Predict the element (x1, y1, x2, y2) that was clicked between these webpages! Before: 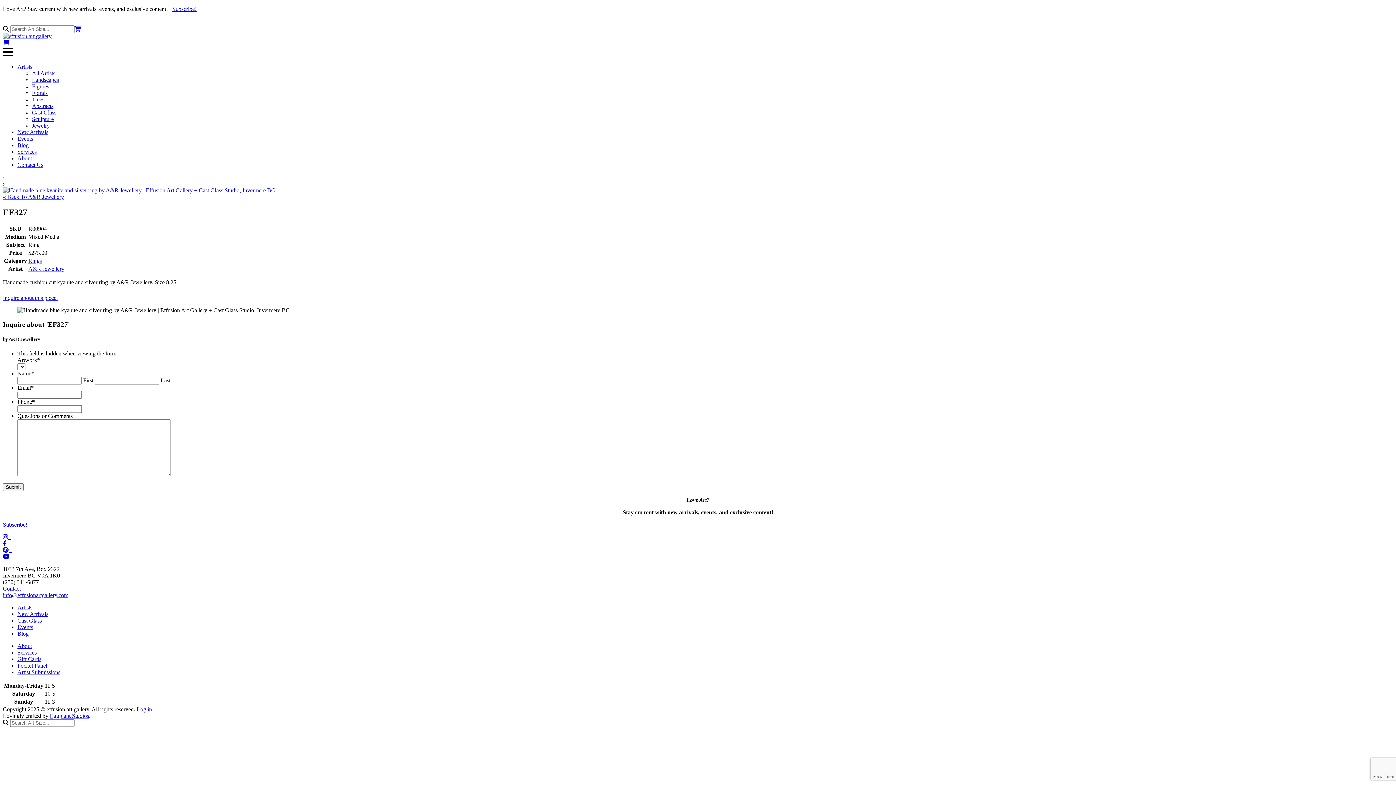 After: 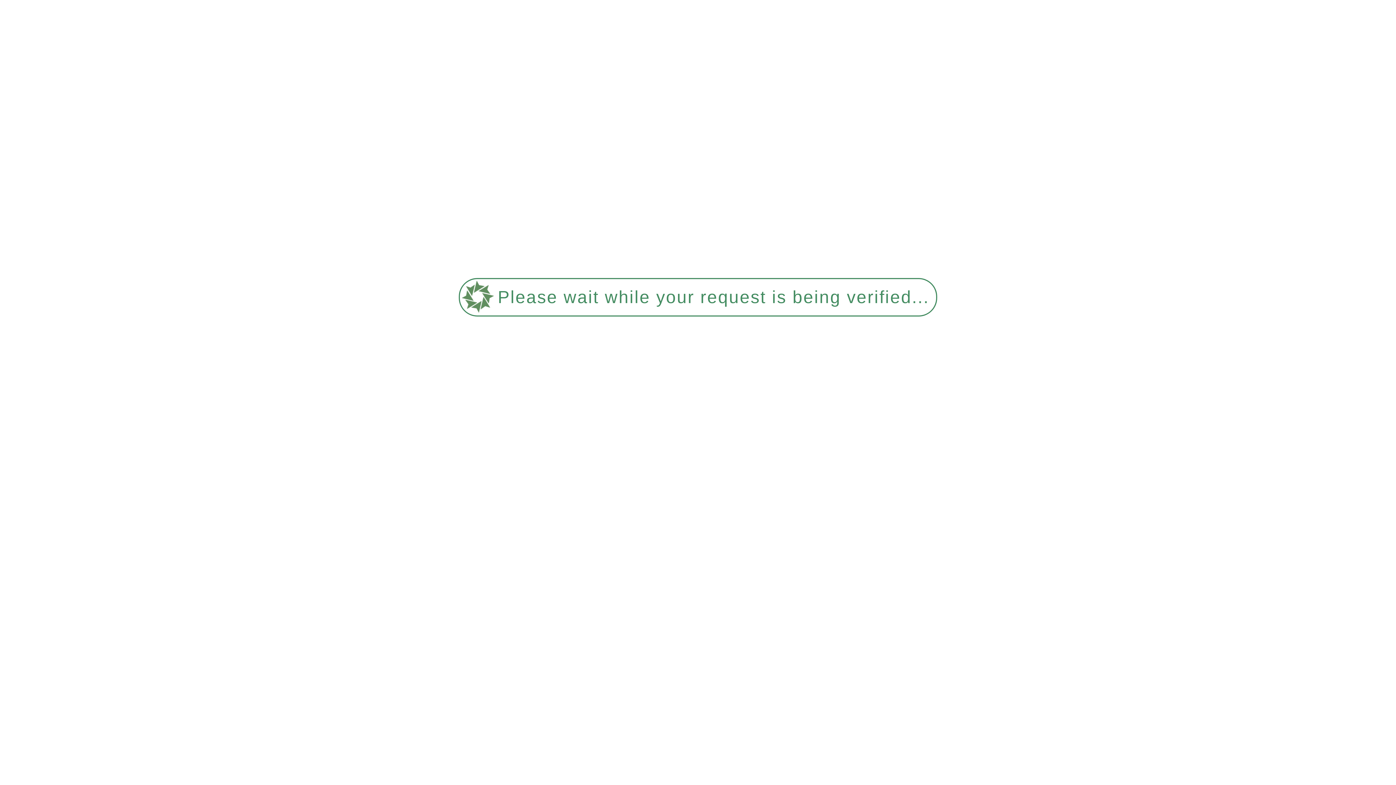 Action: bbox: (32, 102, 53, 109) label: Abstracts